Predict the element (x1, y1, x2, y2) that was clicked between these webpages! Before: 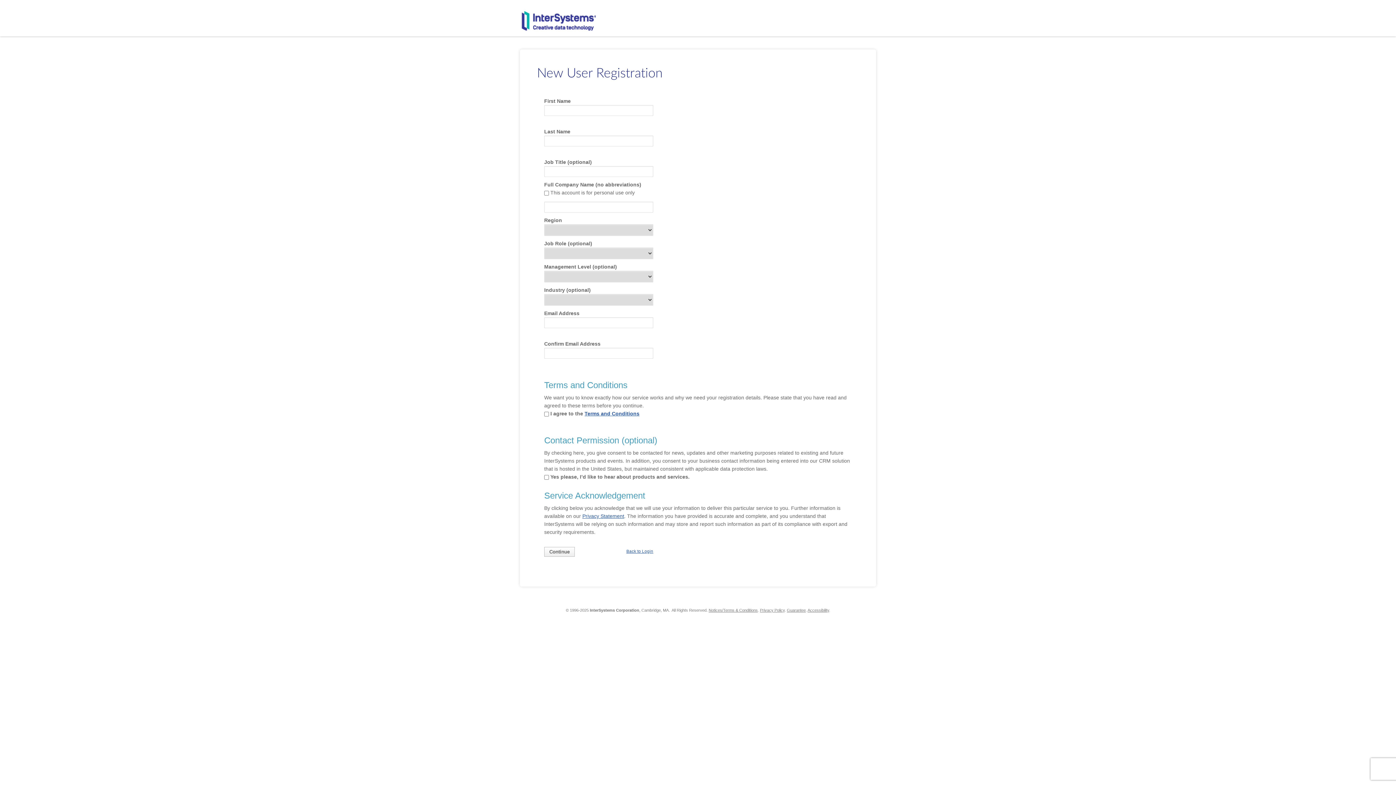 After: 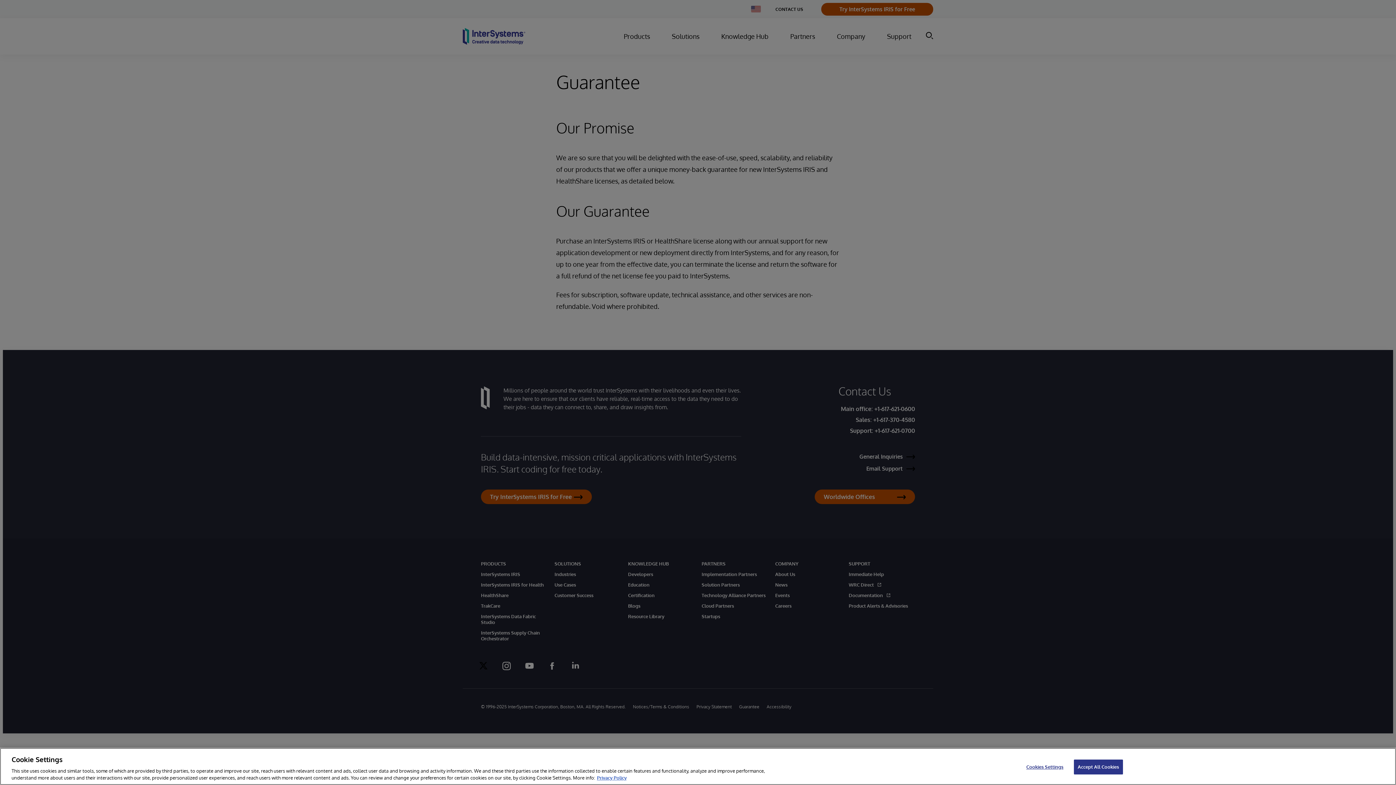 Action: label: Guarantee bbox: (787, 608, 806, 612)